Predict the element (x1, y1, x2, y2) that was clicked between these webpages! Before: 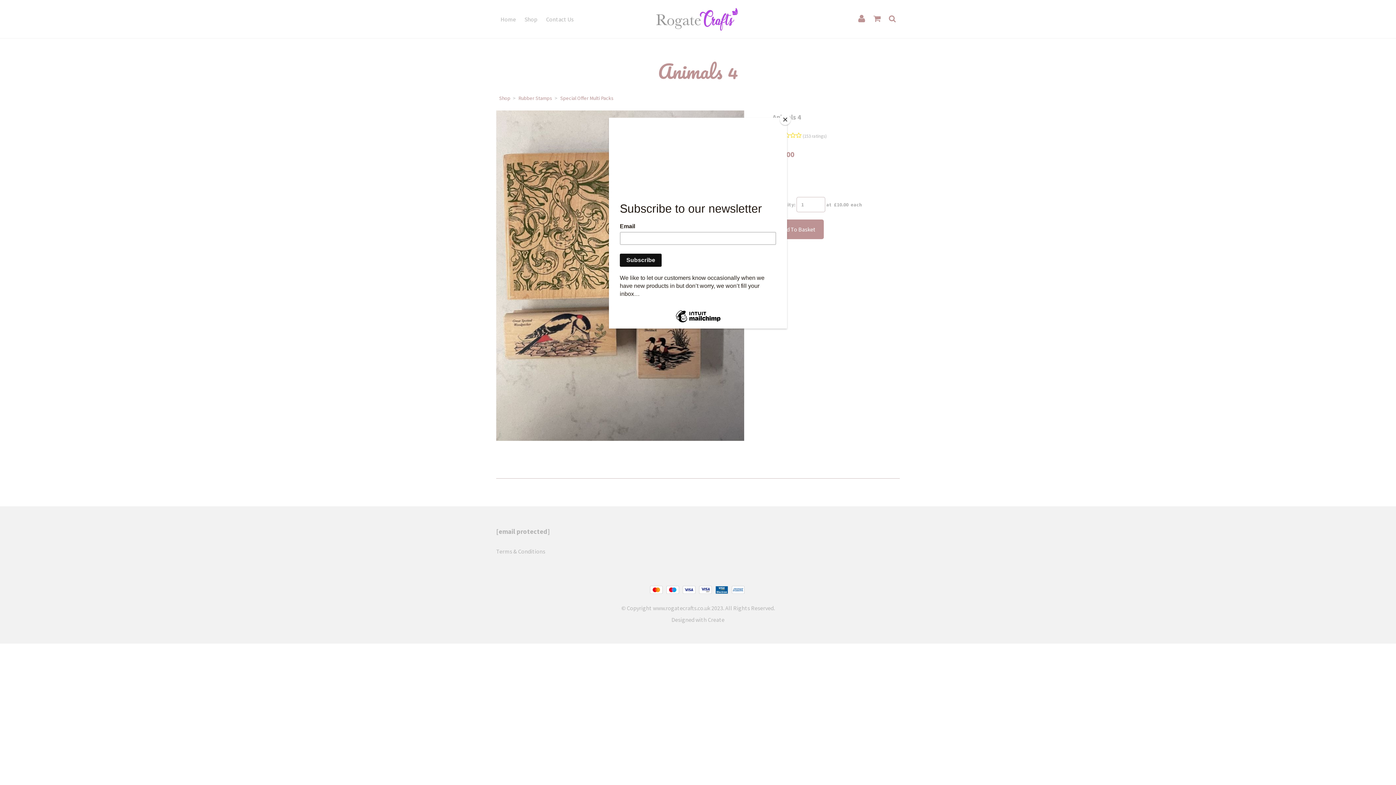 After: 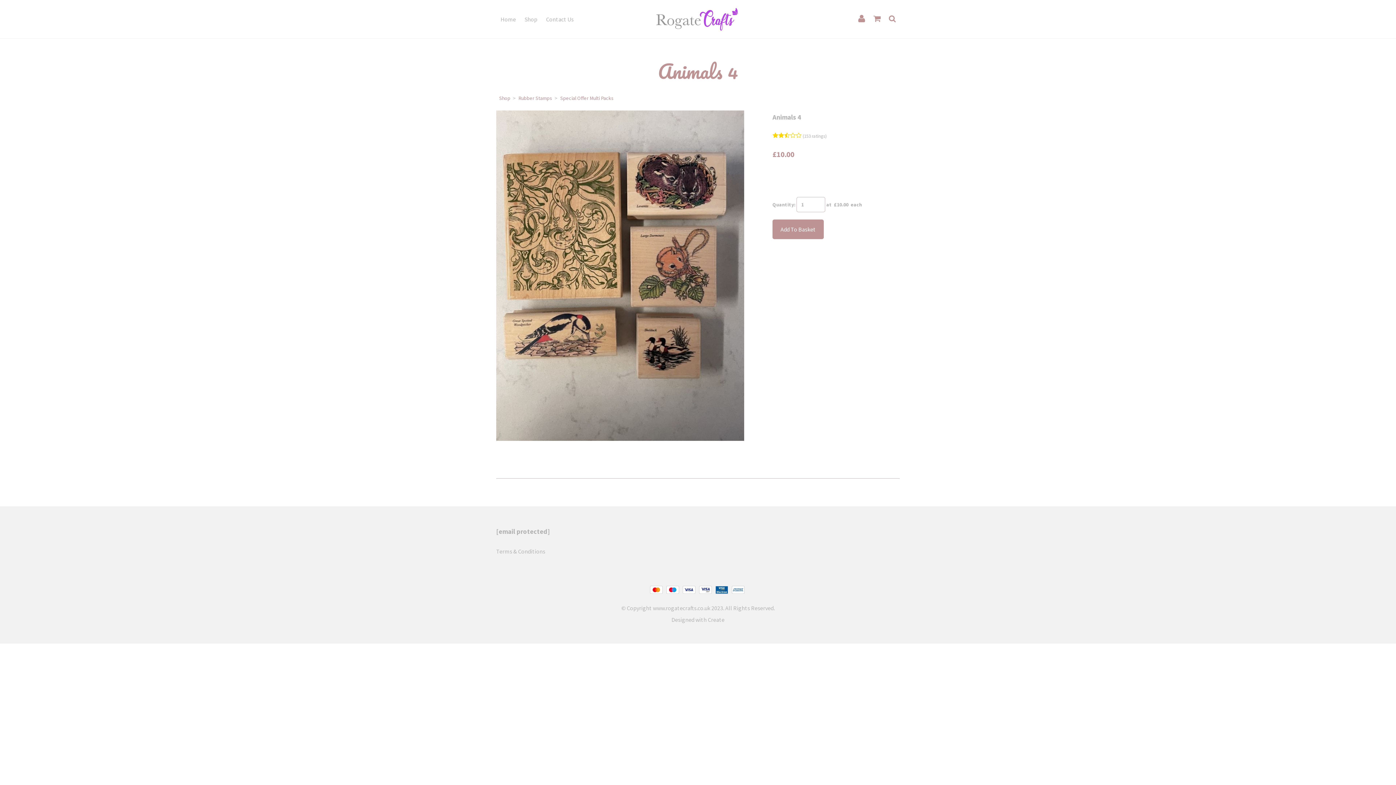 Action: bbox: (780, 114, 790, 125) label: Close